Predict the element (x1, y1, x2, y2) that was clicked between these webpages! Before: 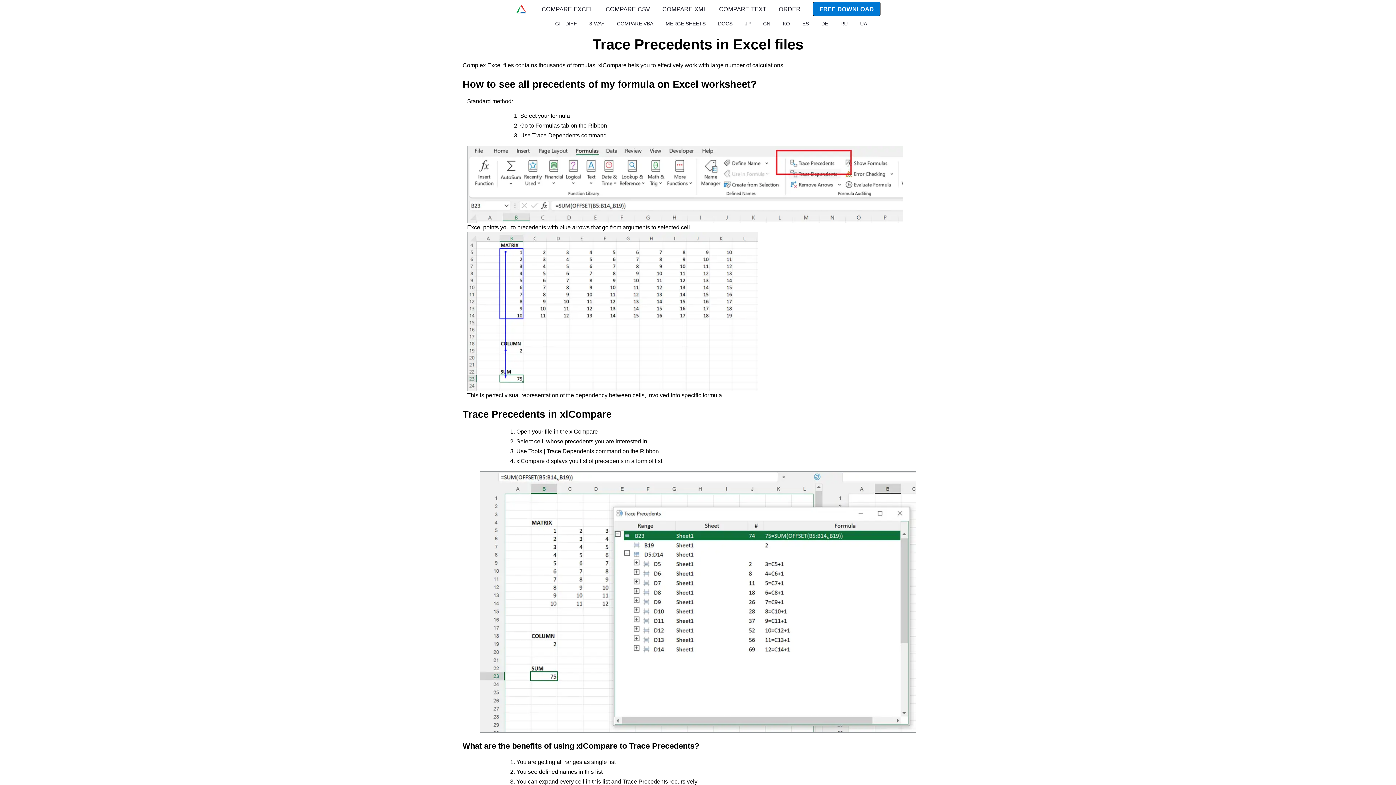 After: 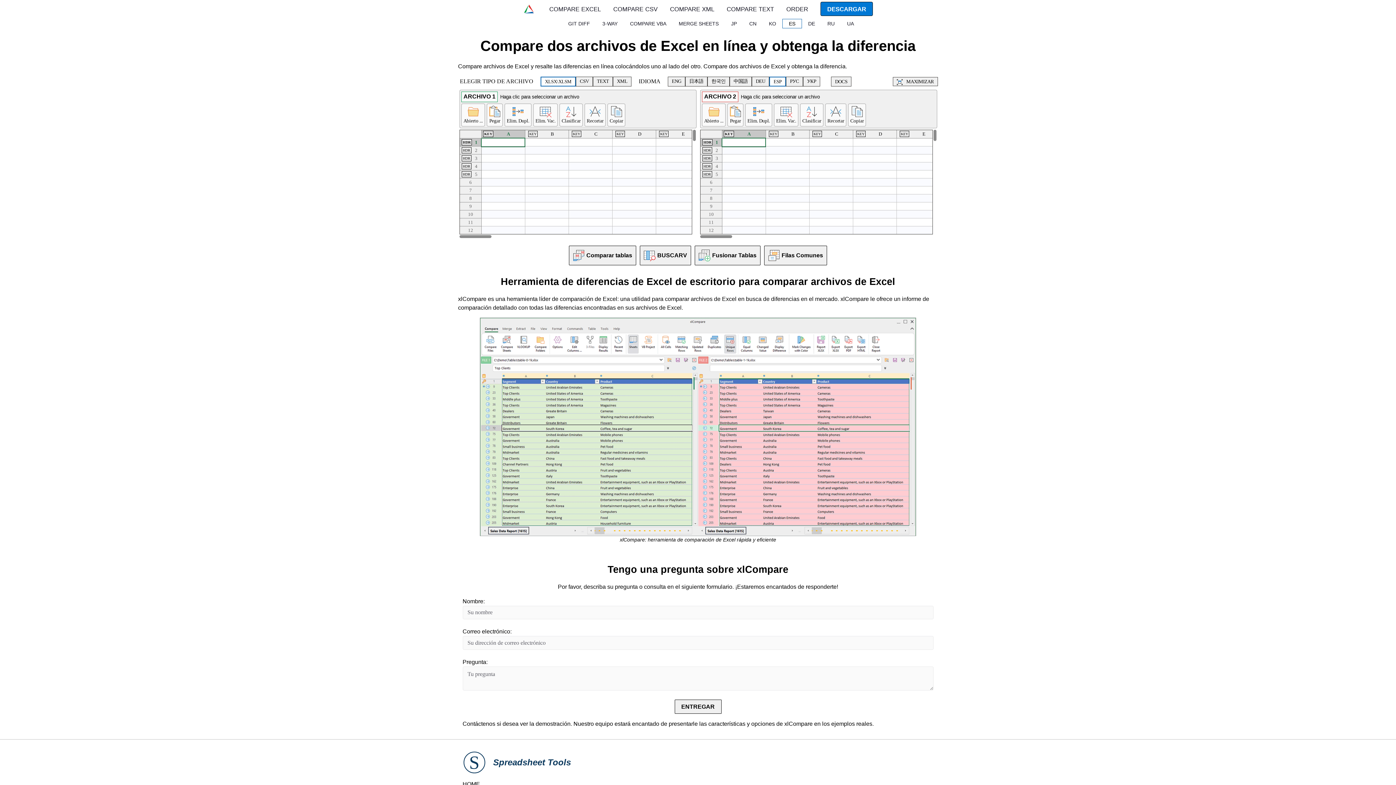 Action: bbox: (802, 19, 809, 27) label: ES